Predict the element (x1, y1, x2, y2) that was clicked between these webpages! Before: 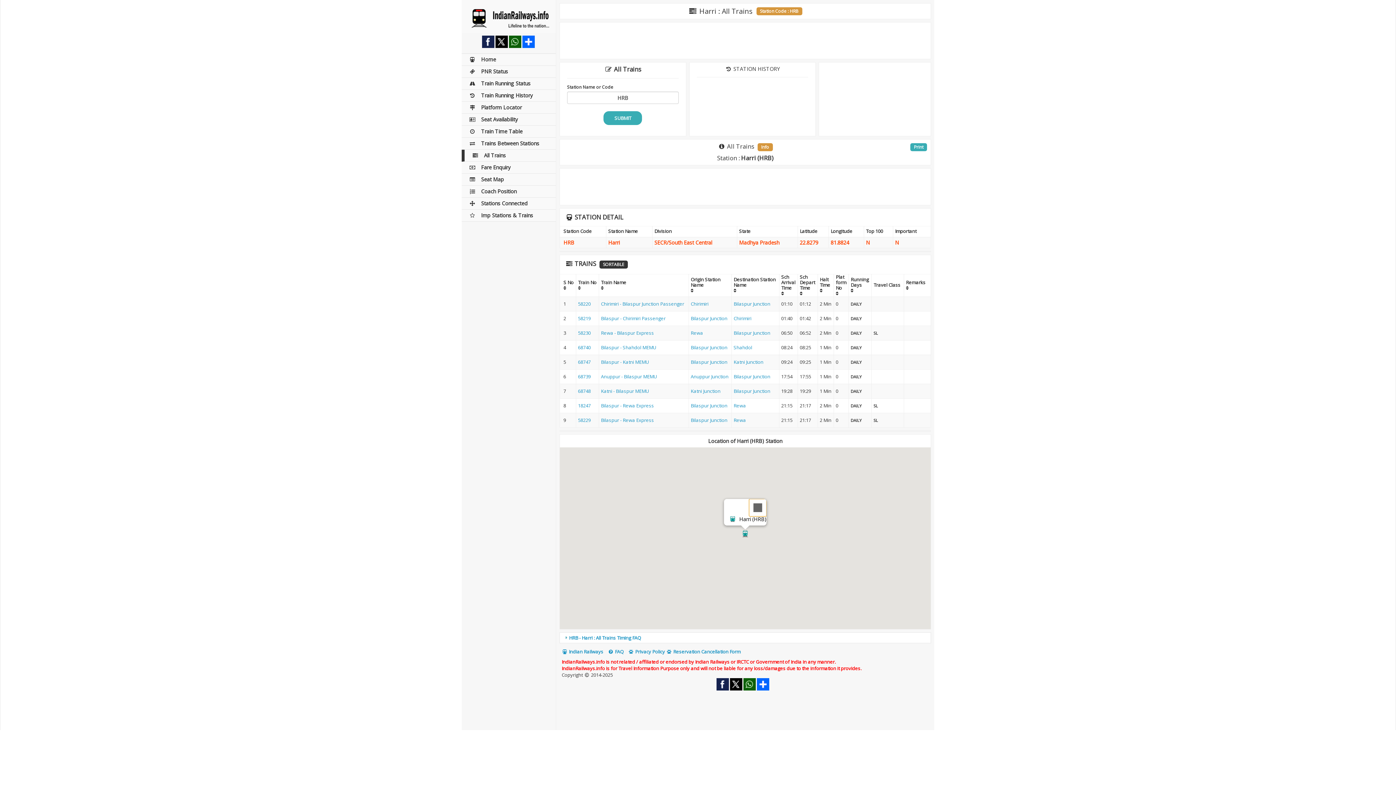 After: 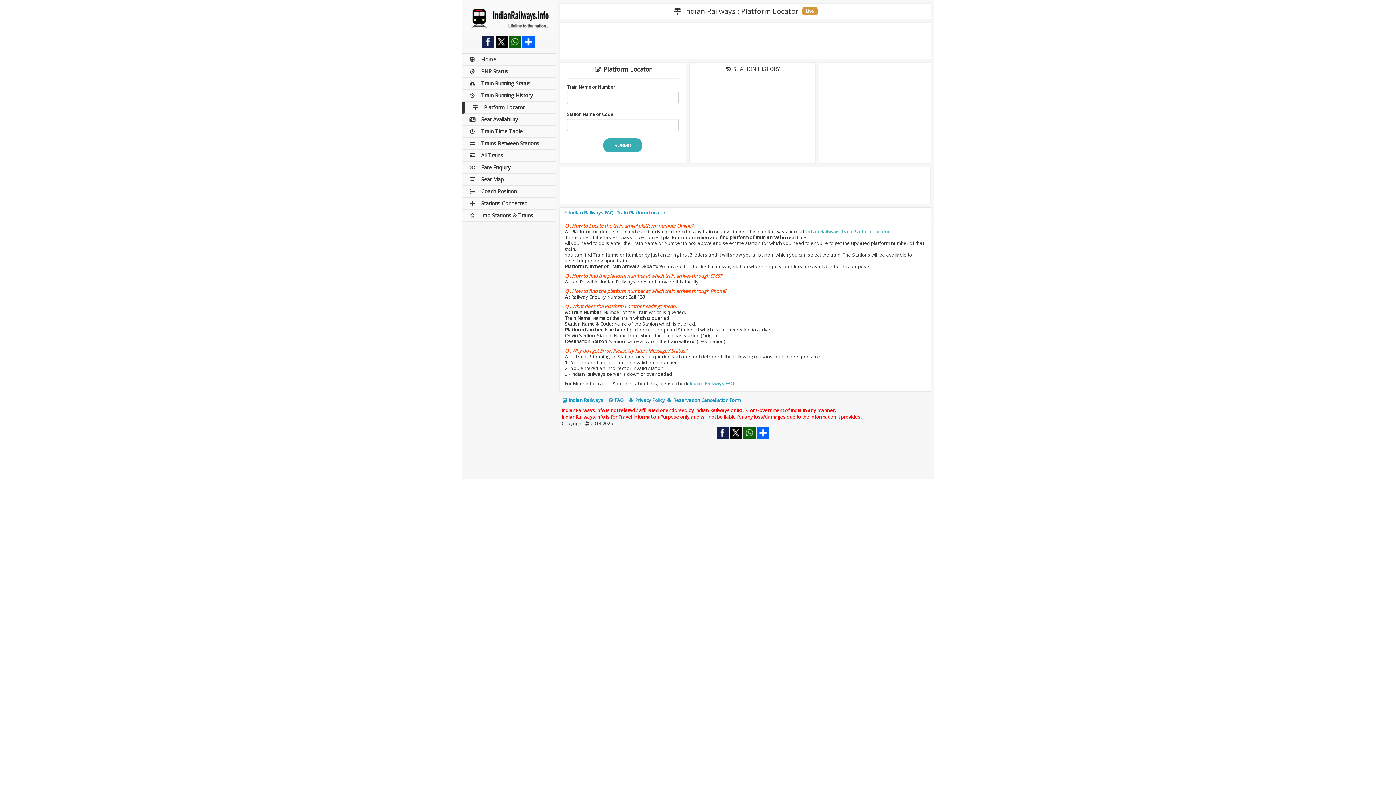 Action: bbox: (461, 101, 556, 113) label: Platform Locator